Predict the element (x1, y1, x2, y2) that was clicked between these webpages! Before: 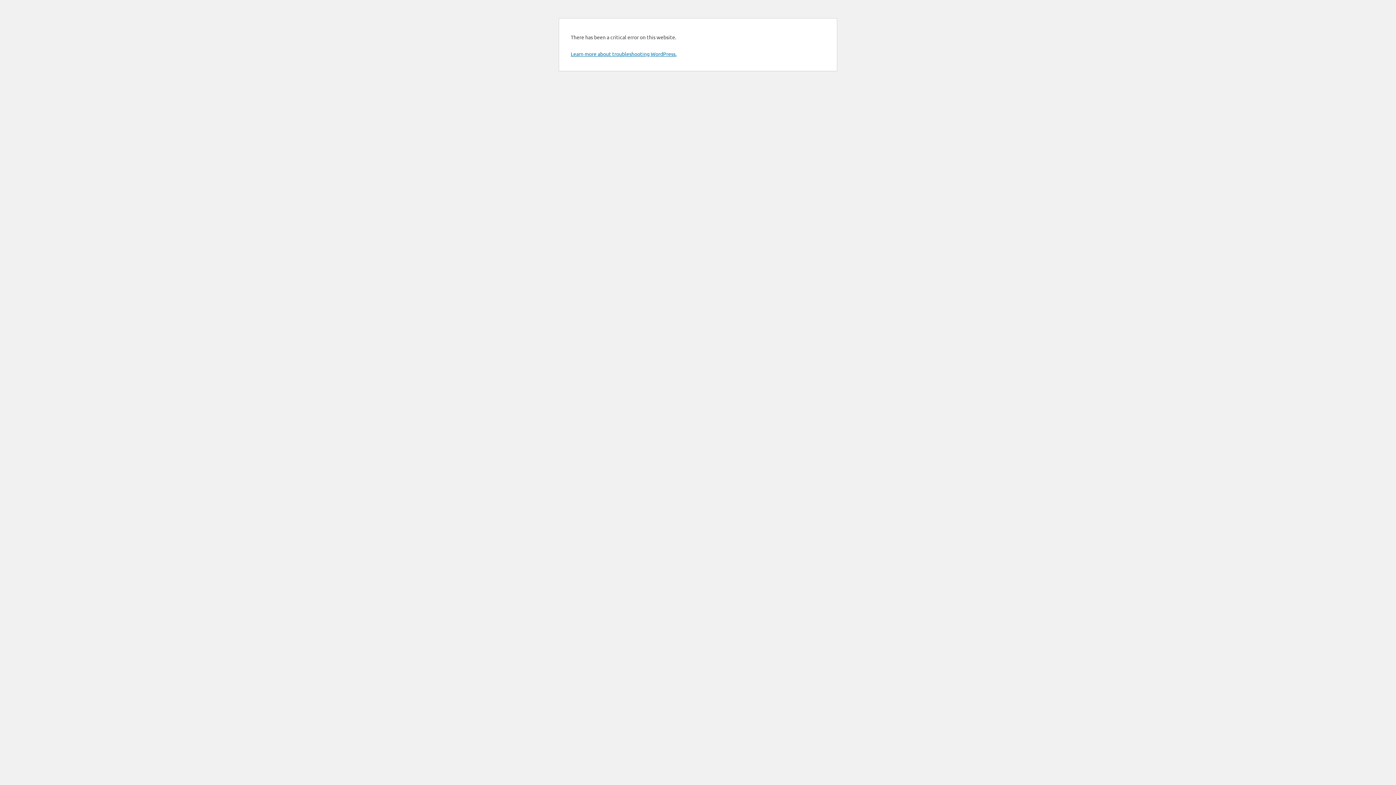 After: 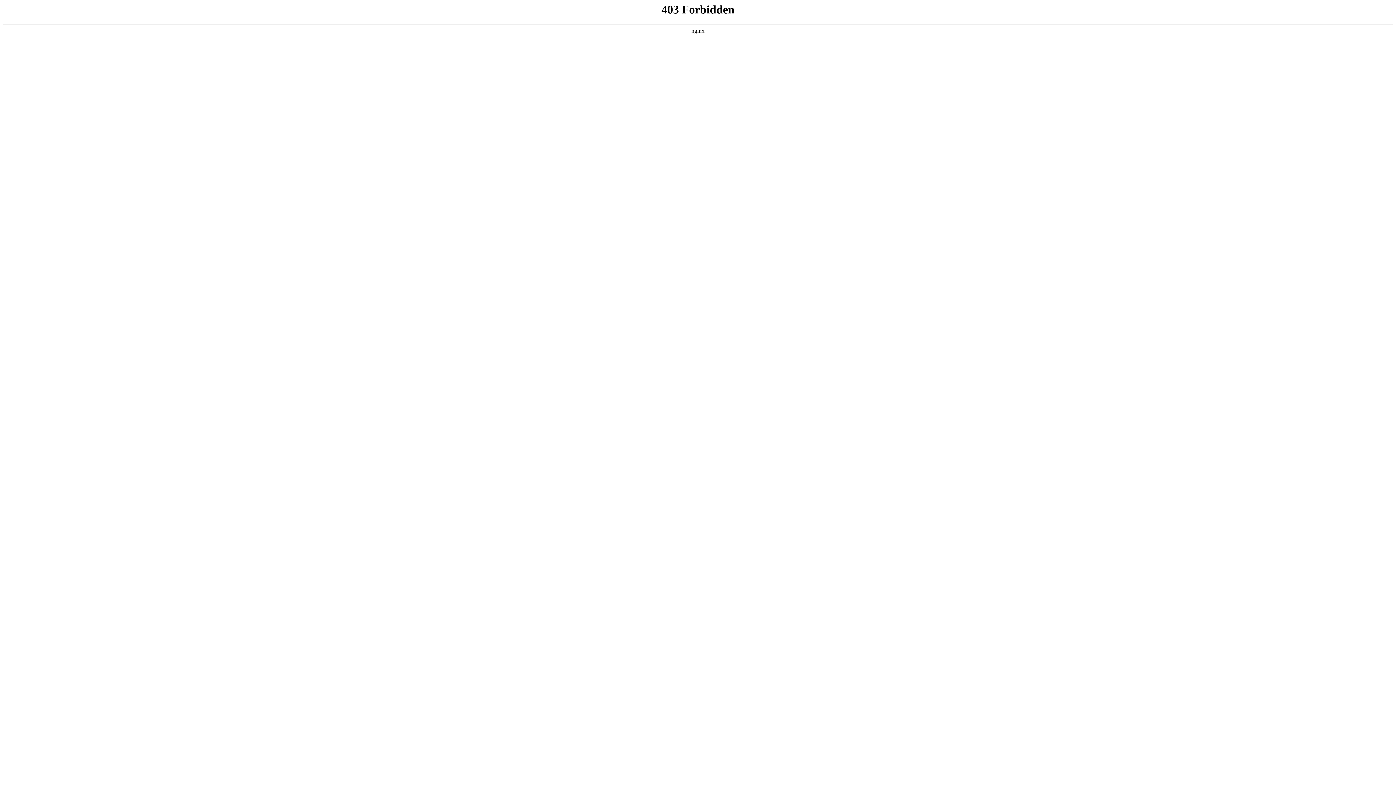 Action: label: Learn more about troubleshooting WordPress. bbox: (570, 50, 676, 57)